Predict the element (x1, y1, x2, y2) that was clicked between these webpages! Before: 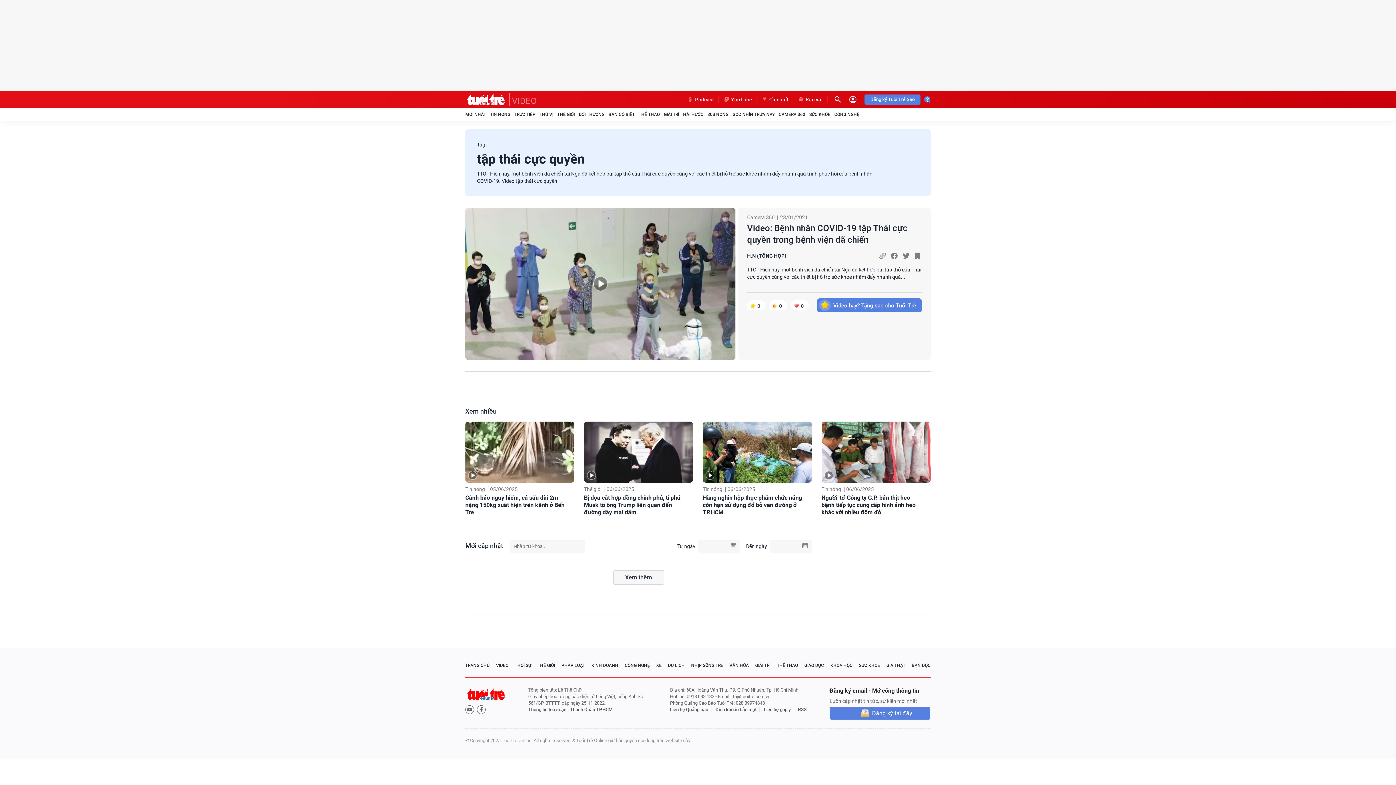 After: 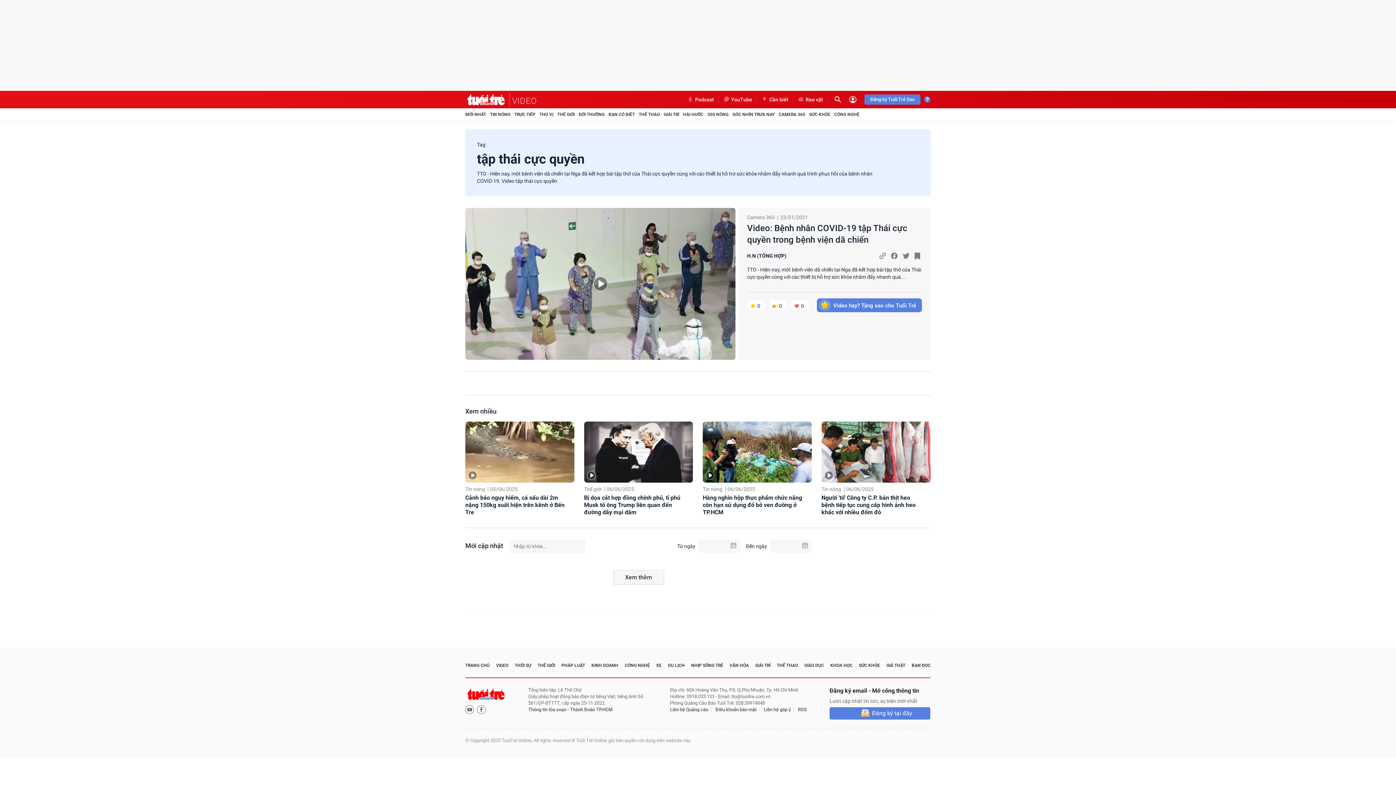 Action: bbox: (901, 251, 910, 260)